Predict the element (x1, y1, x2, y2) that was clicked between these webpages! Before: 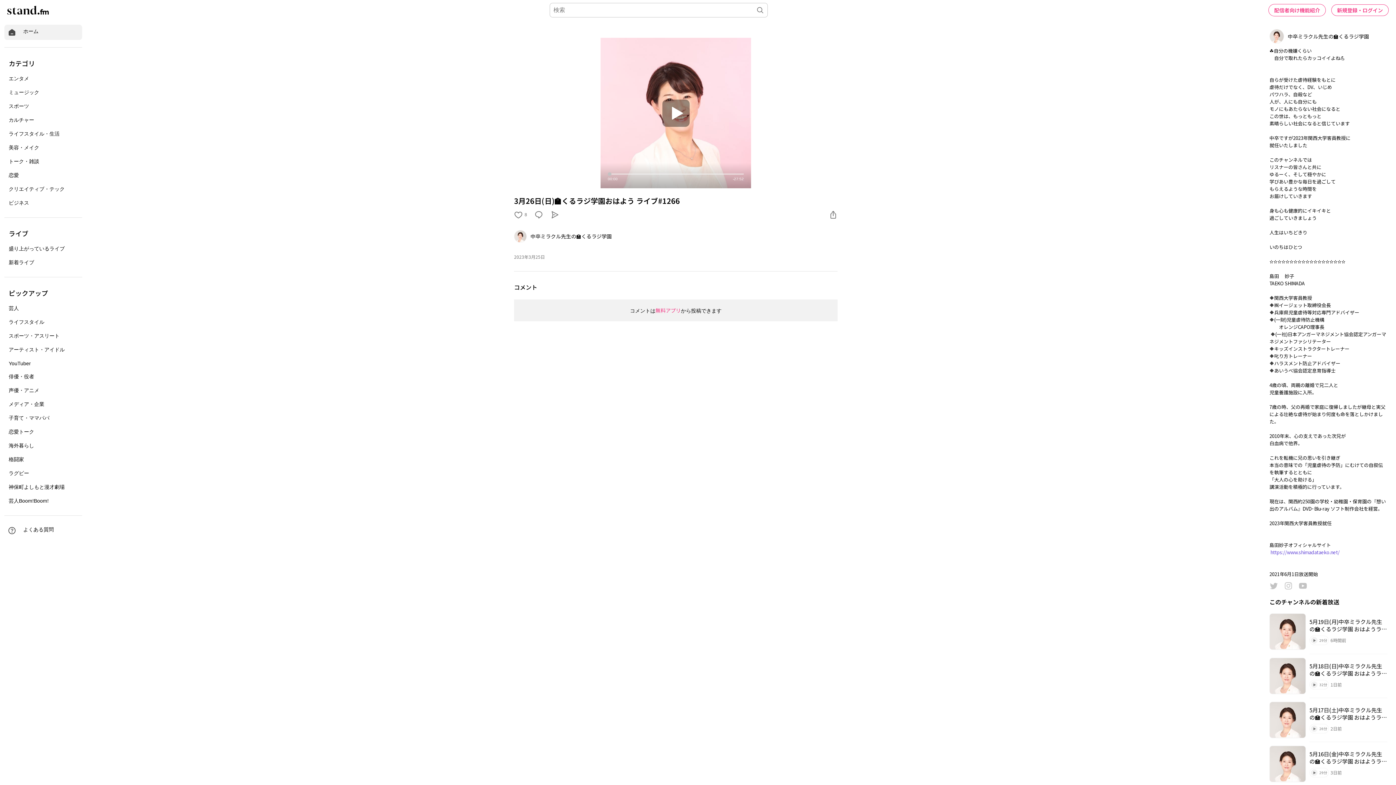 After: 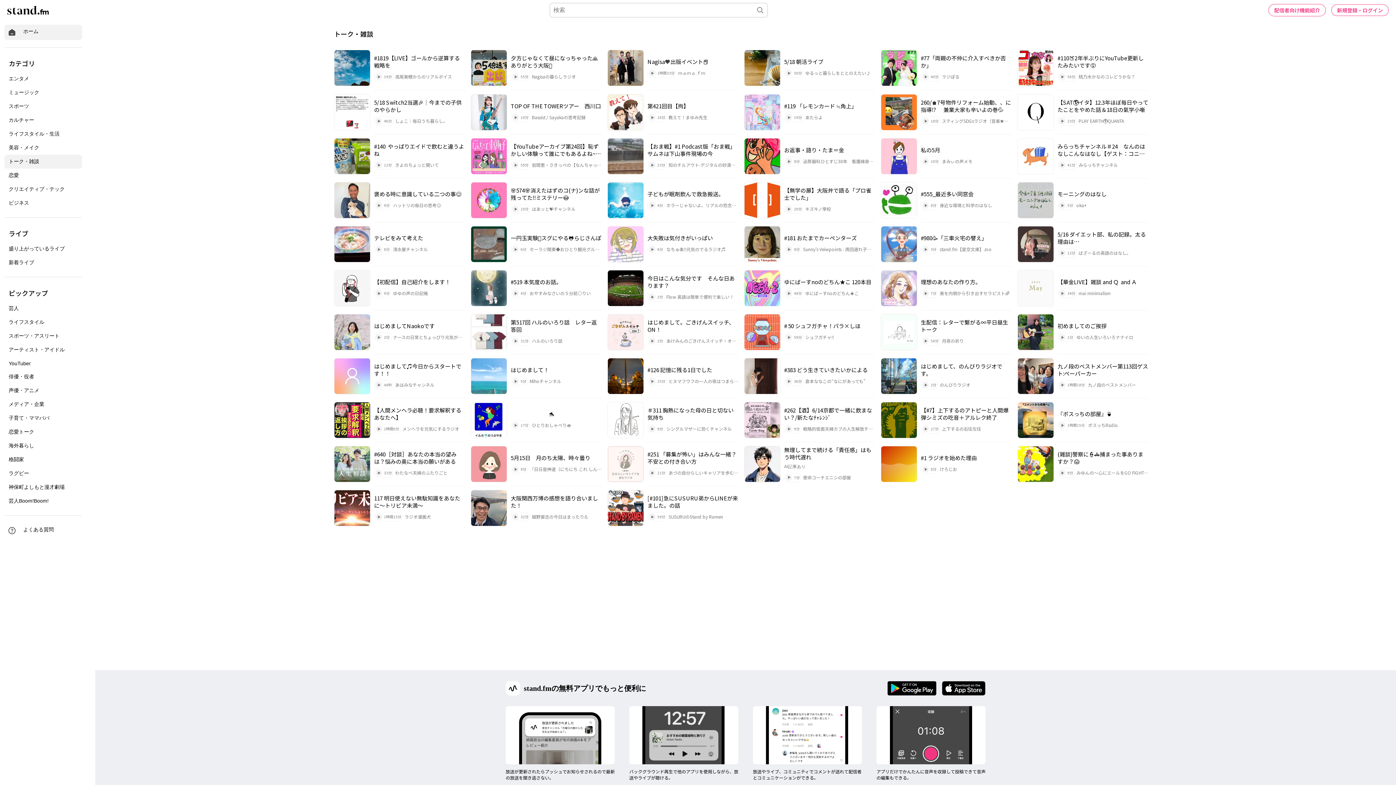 Action: label: トーク・雑談 bbox: (4, 154, 82, 168)